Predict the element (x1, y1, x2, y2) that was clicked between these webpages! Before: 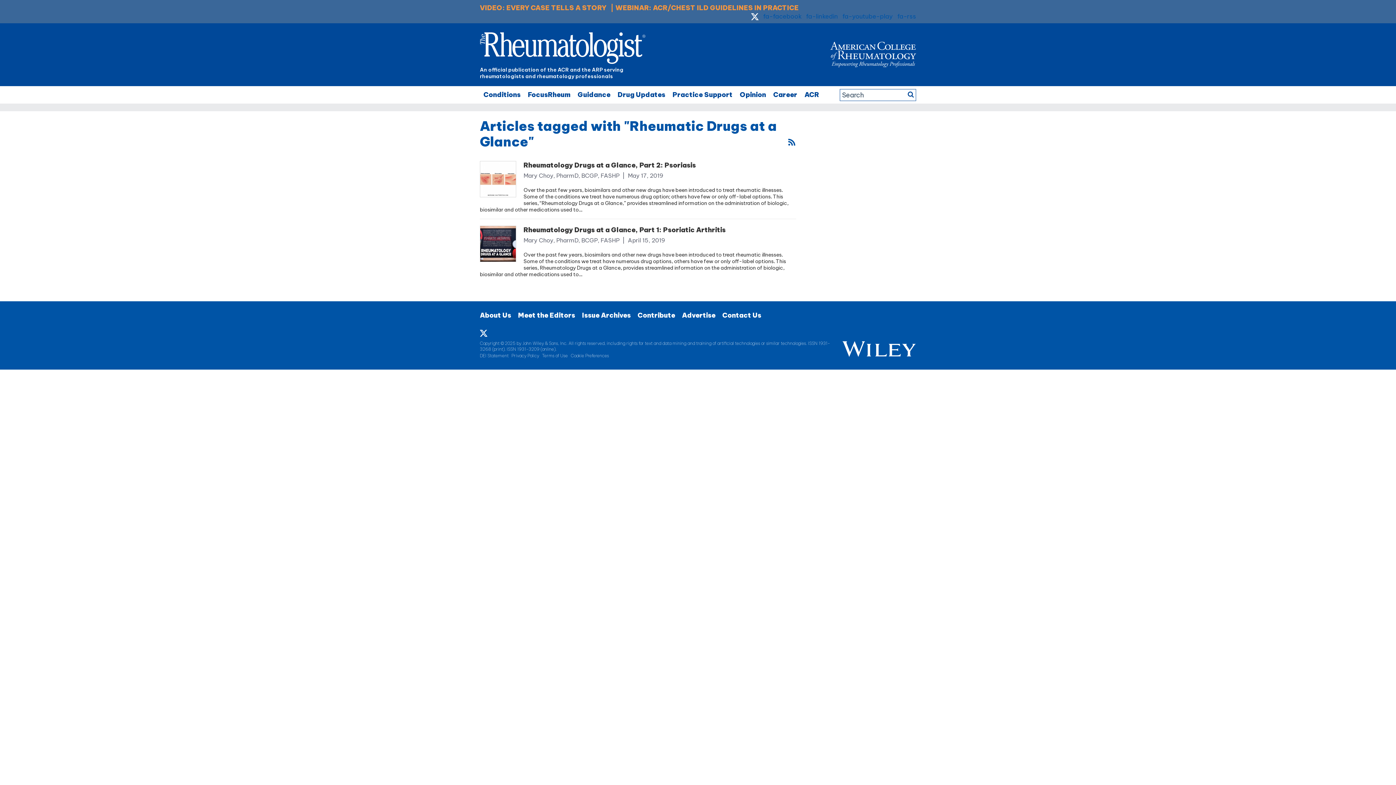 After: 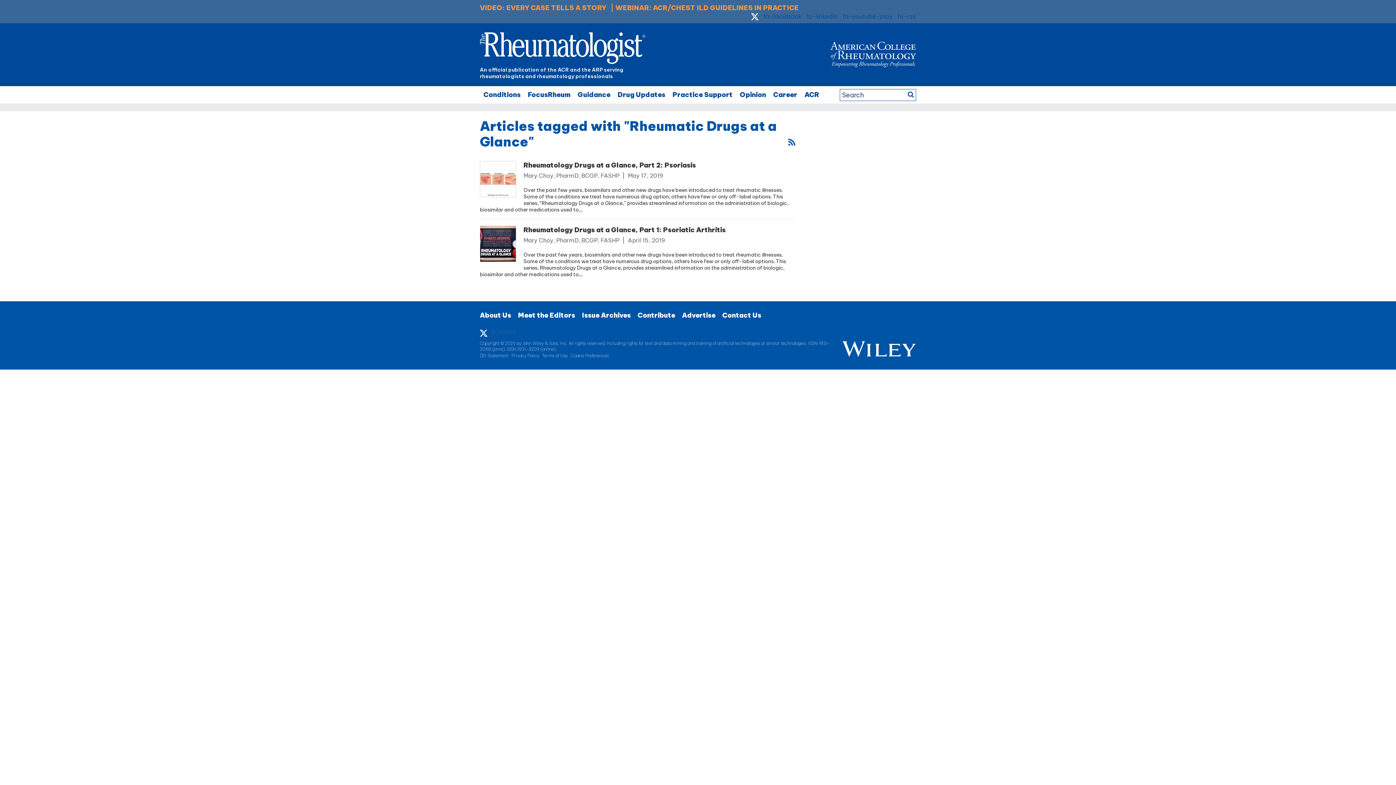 Action: label: fa-facebook bbox: (492, 328, 516, 334)